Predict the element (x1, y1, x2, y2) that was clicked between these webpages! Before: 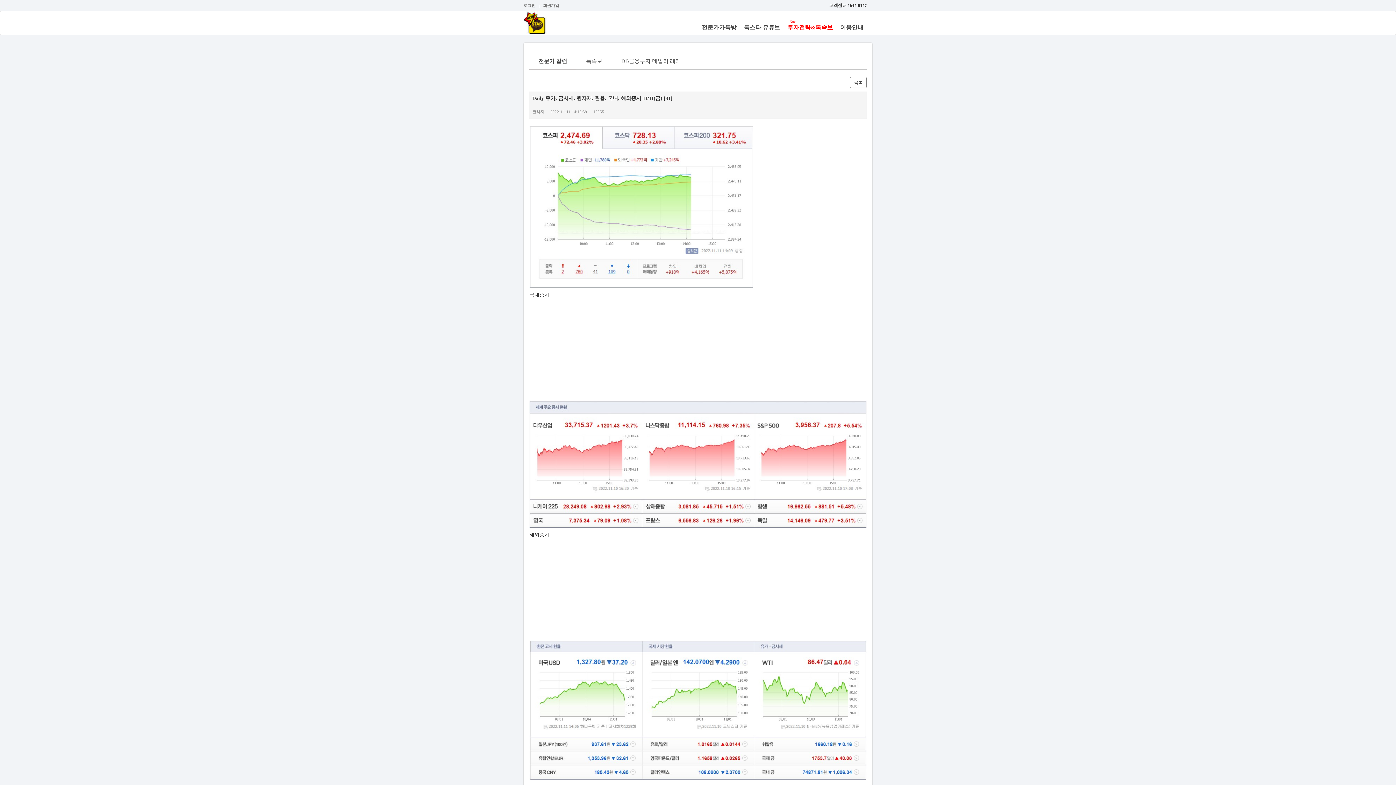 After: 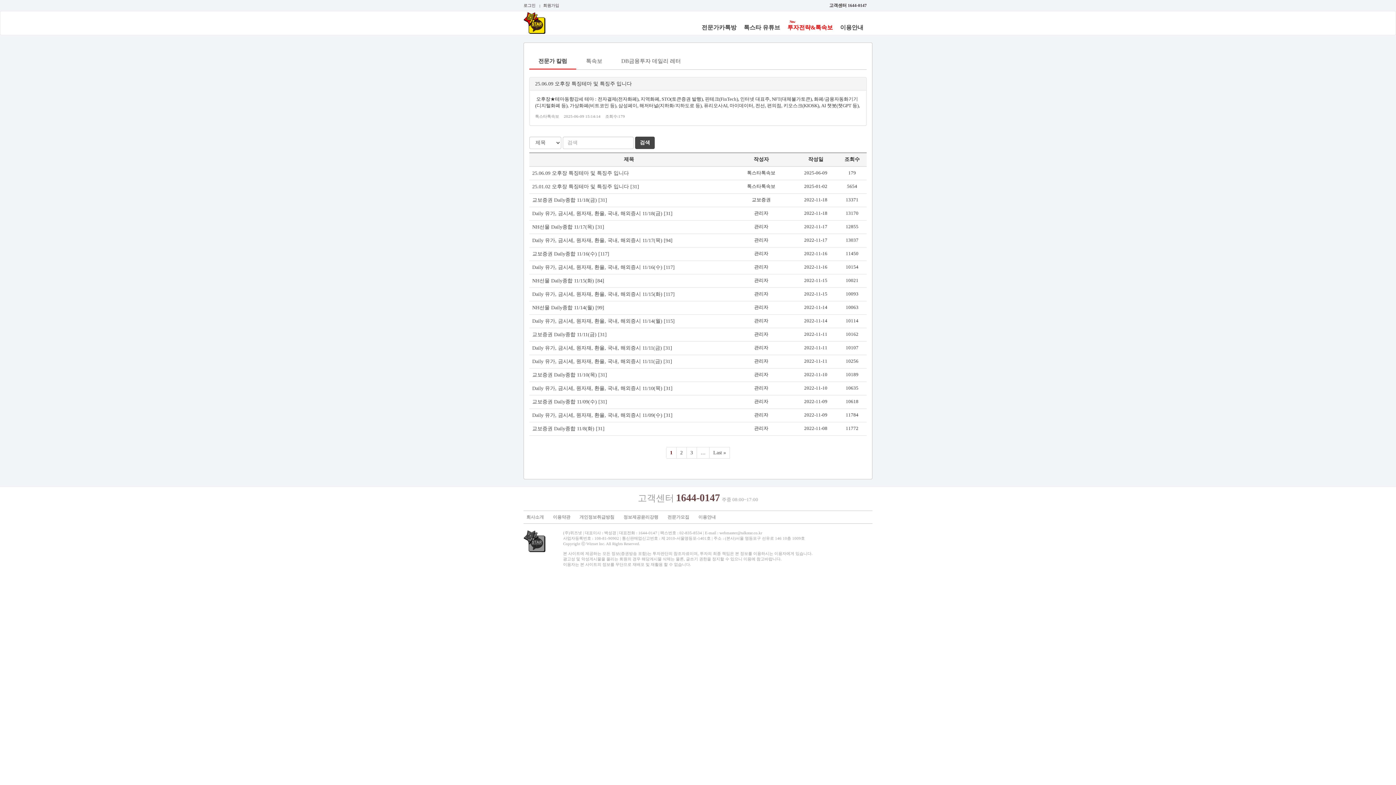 Action: bbox: (529, 53, 576, 69) label: 전문가 칼럼